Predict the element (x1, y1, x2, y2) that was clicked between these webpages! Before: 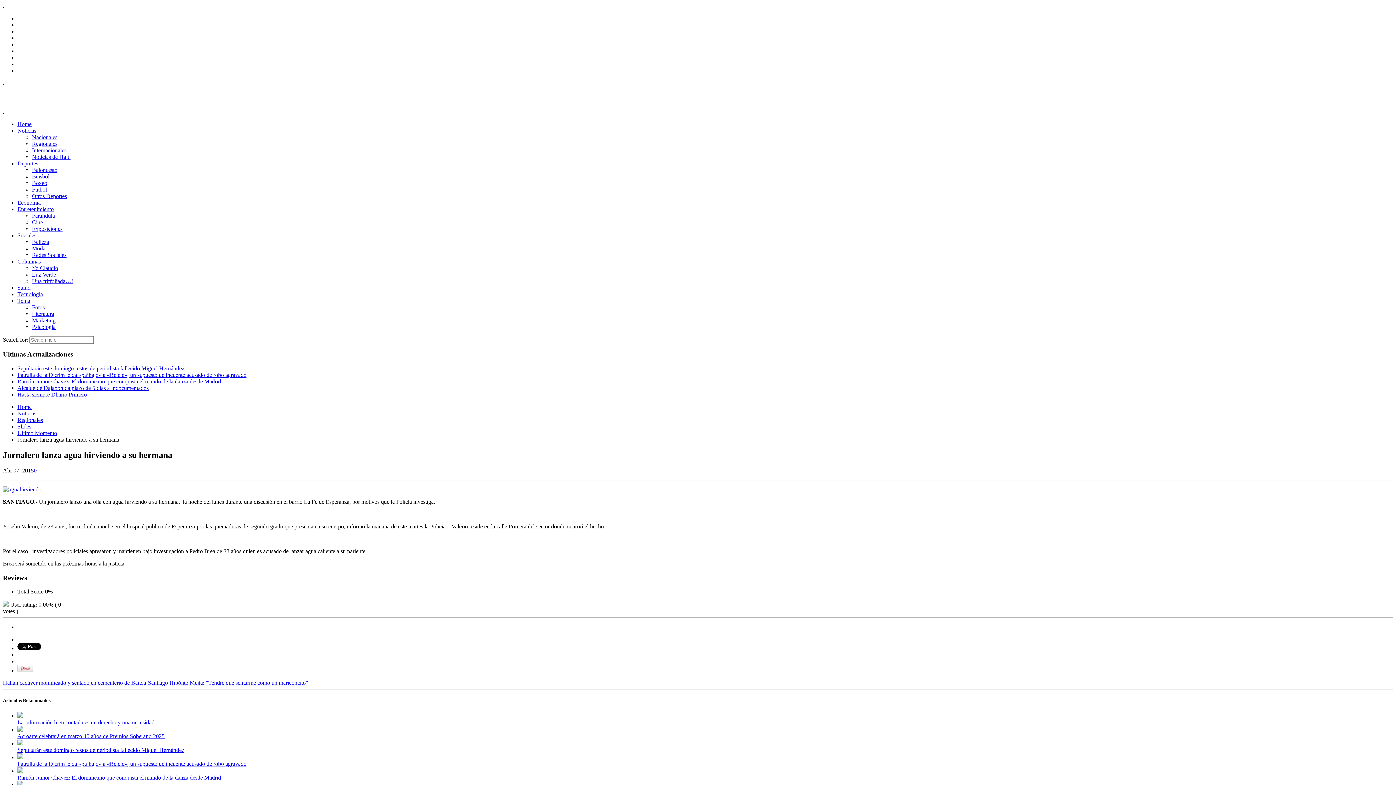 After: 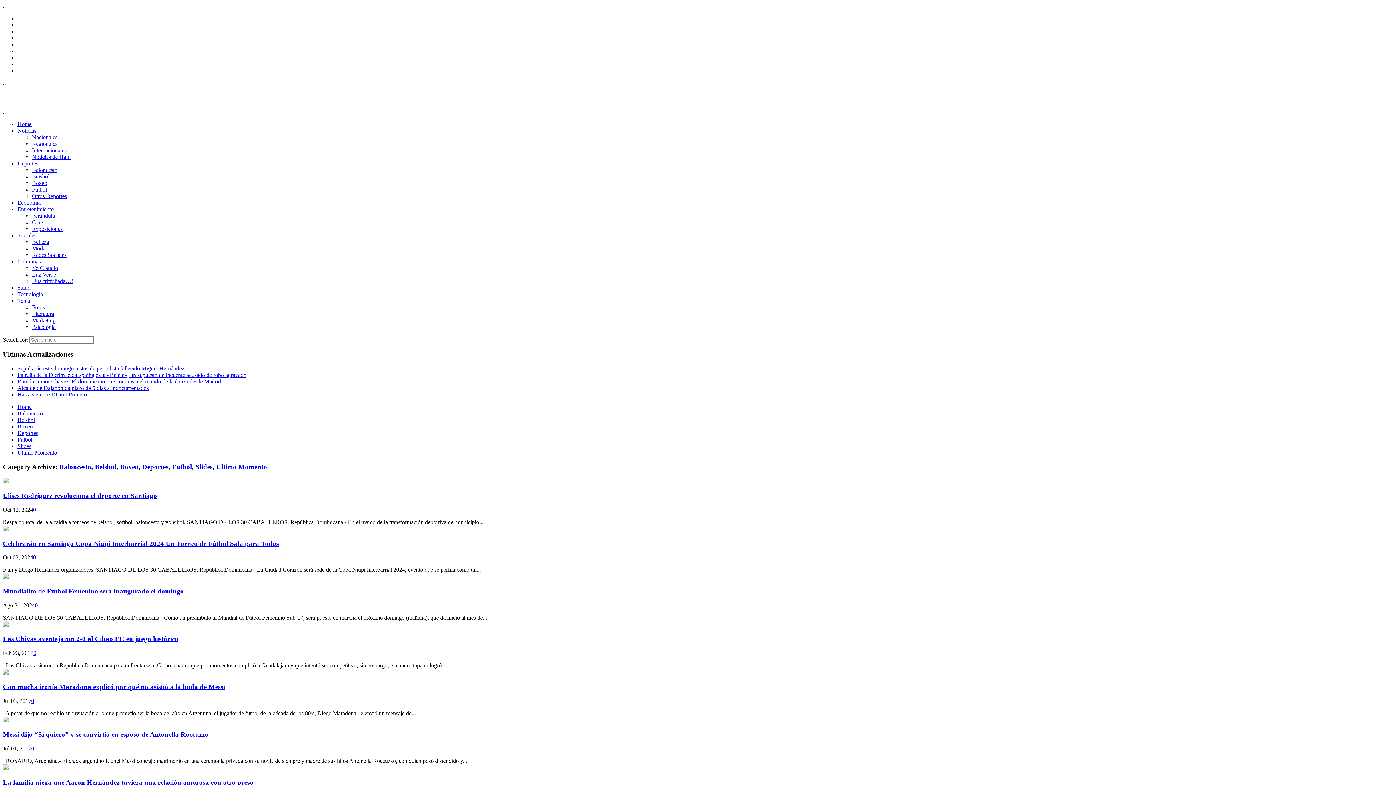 Action: label: Futbol bbox: (32, 186, 46, 192)